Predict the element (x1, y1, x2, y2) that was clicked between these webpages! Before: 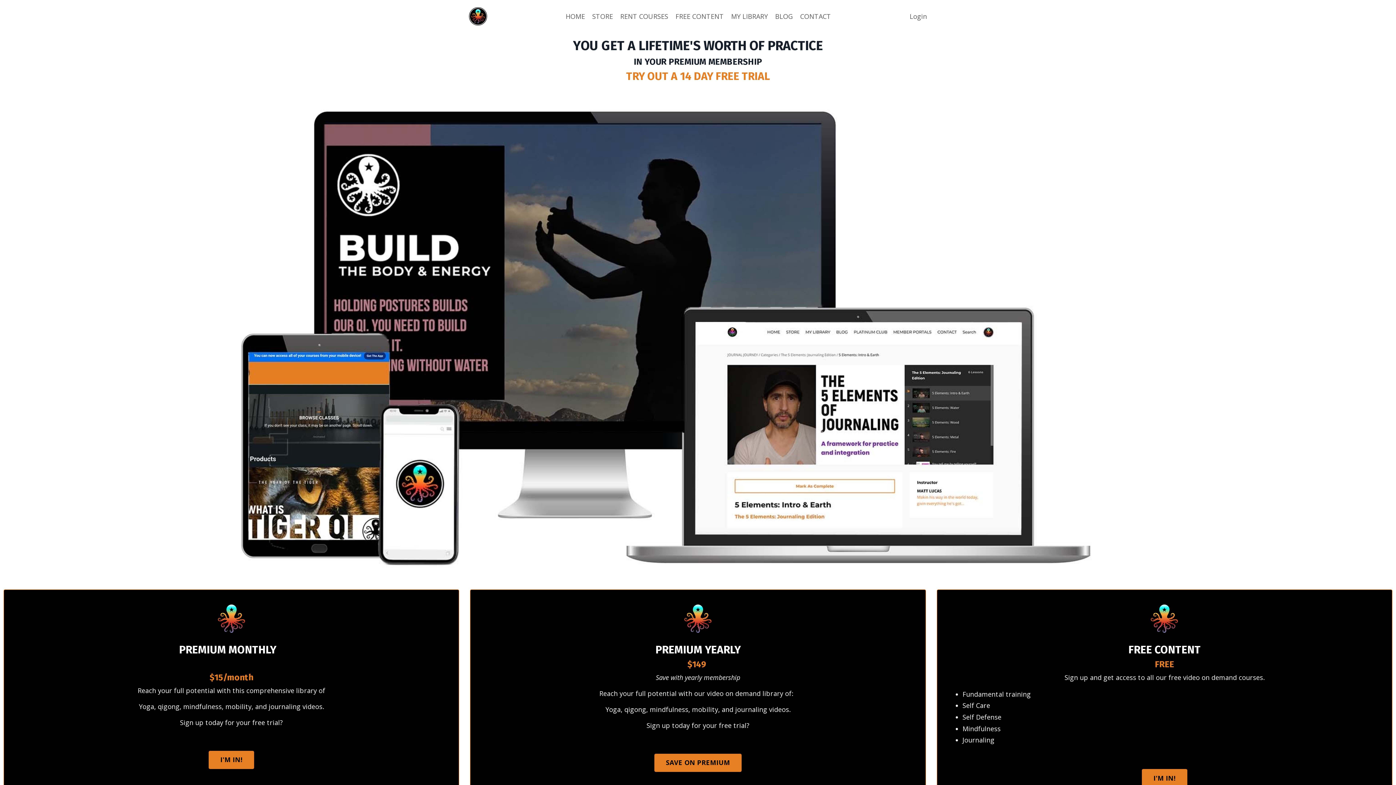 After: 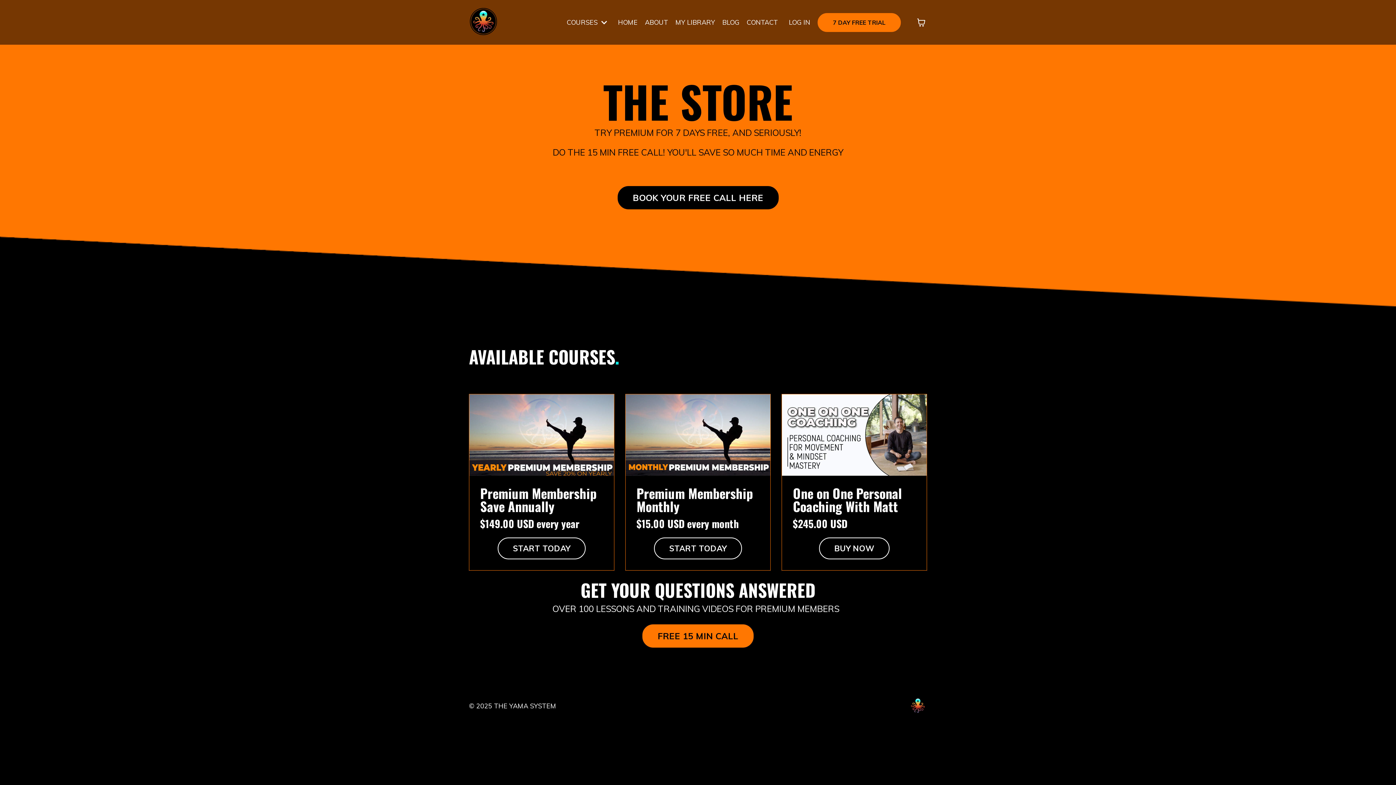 Action: bbox: (620, 11, 668, 21) label: RENT COURSES